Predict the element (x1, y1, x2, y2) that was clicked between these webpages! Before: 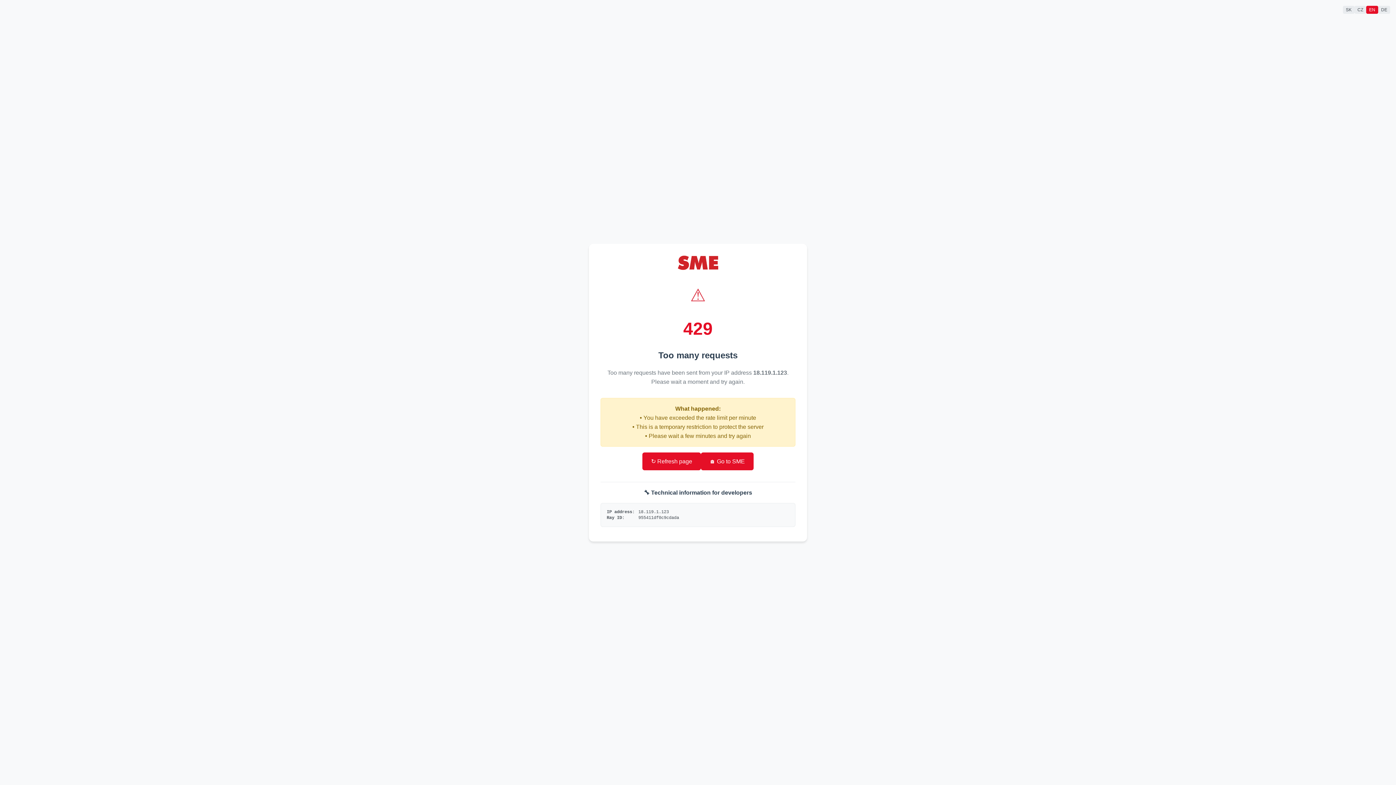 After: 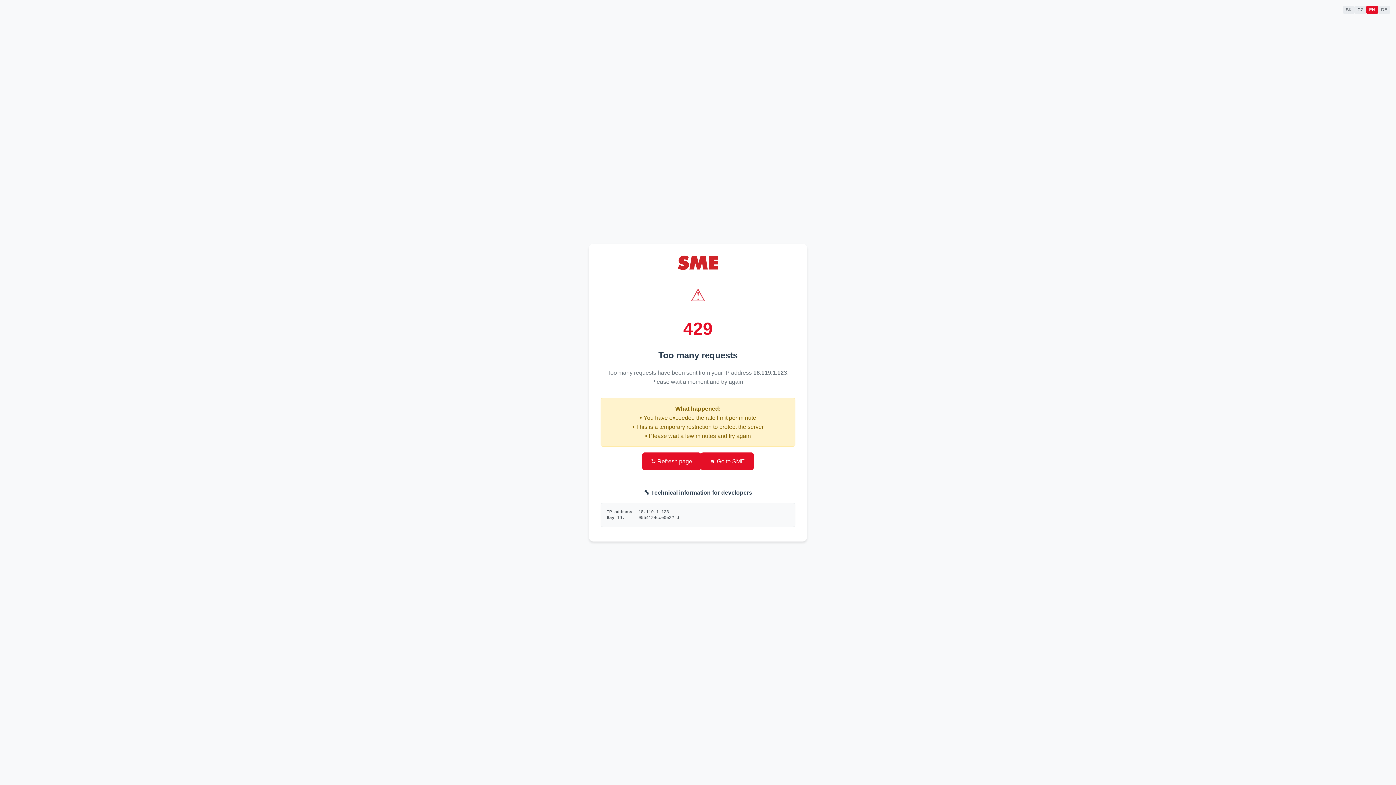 Action: bbox: (701, 452, 753, 470) label: 🏠 Go to SME